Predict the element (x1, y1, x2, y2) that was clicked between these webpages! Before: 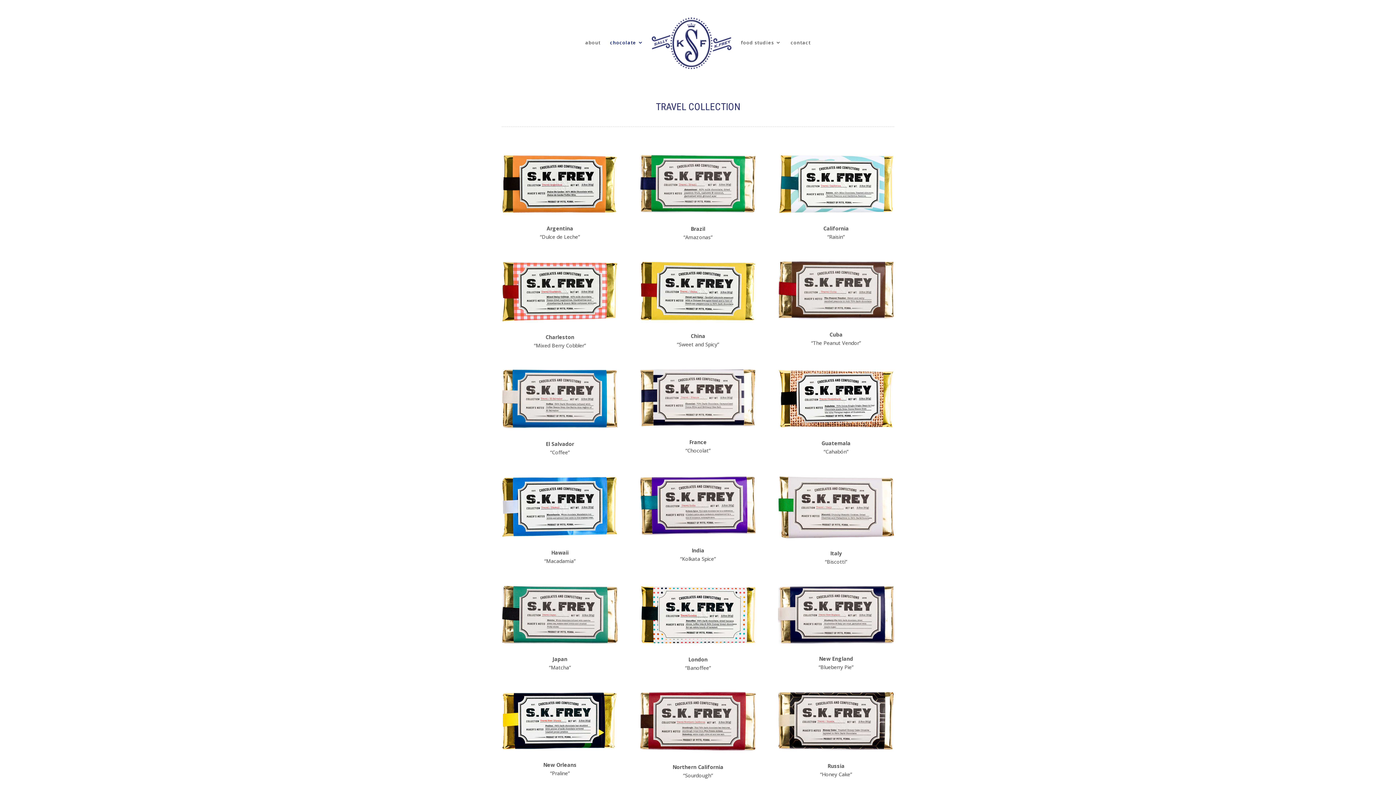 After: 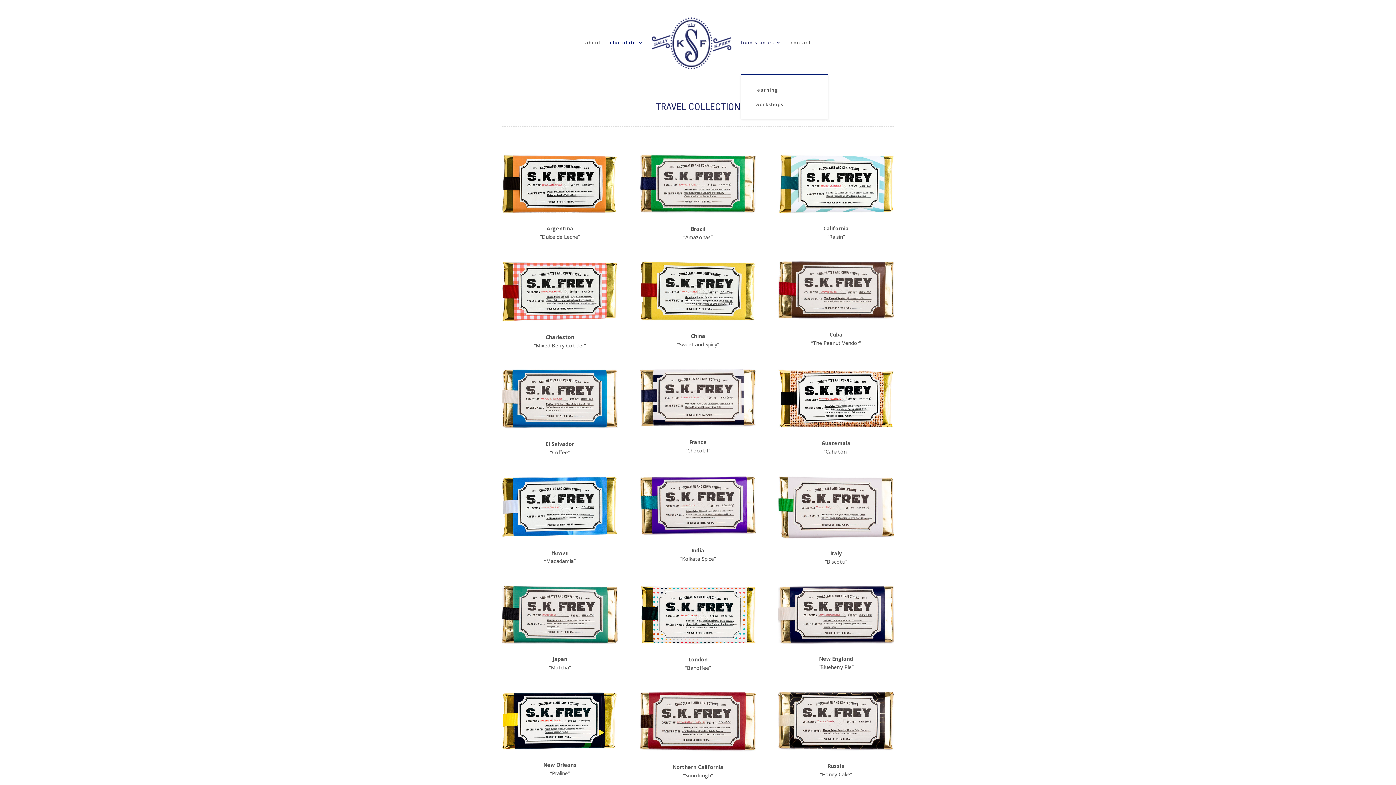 Action: bbox: (741, 40, 781, 74) label: food studies